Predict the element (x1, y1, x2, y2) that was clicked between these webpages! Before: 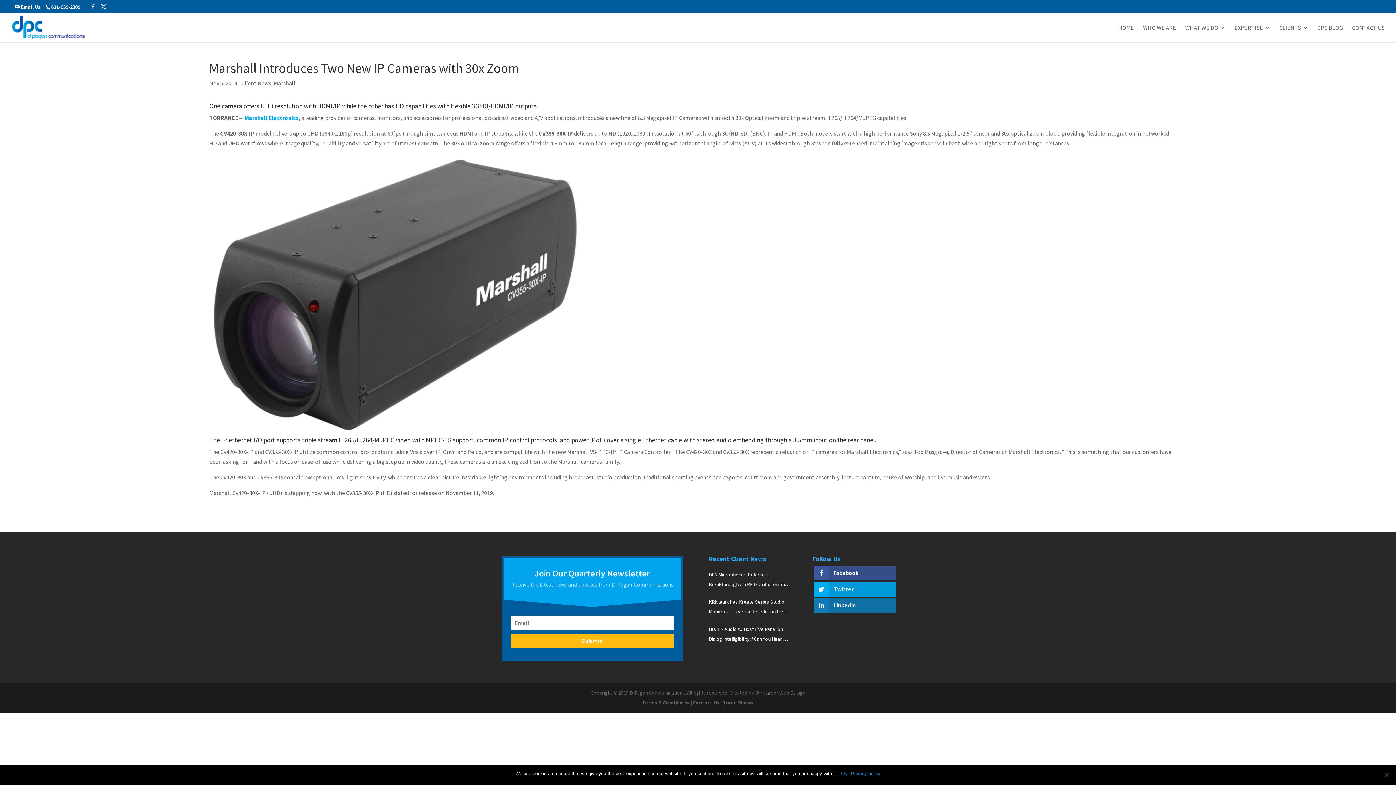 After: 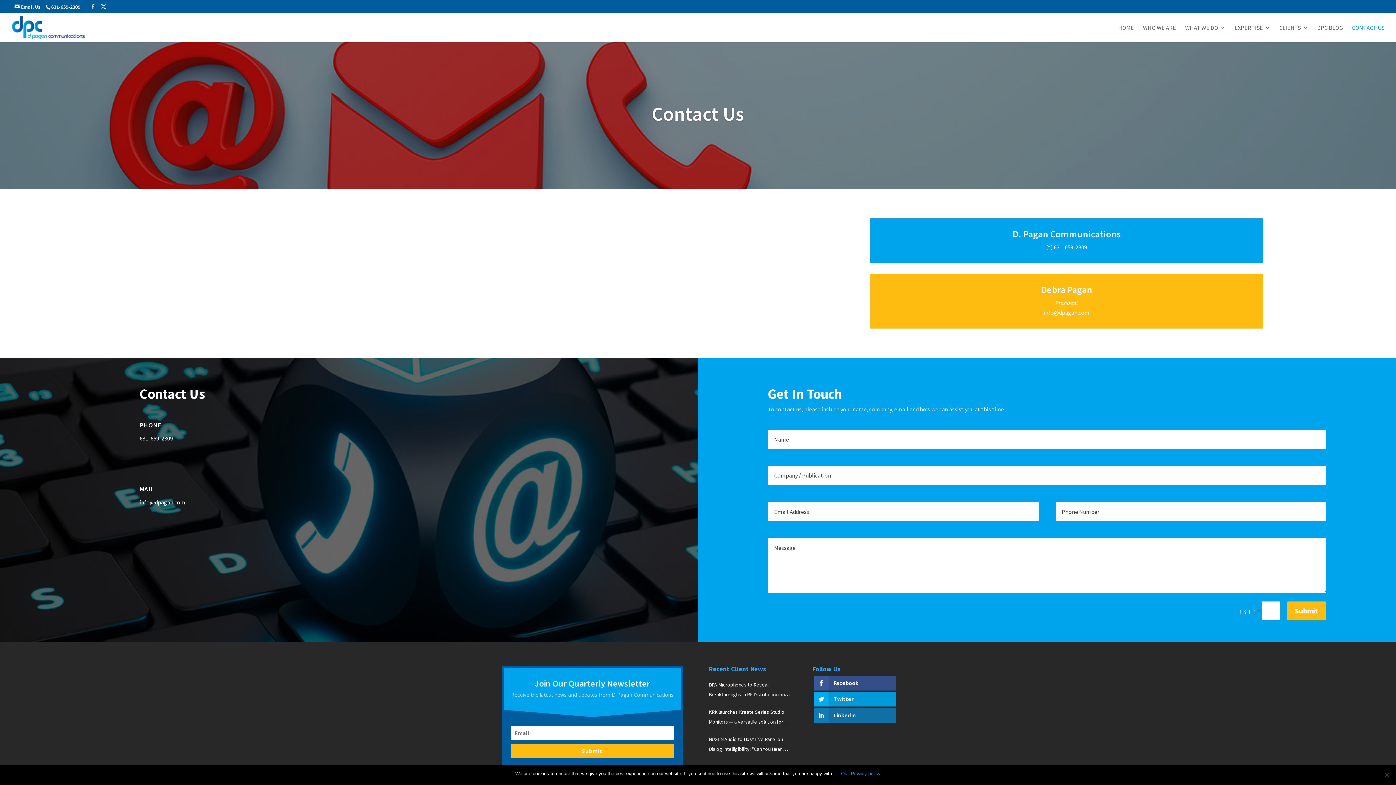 Action: bbox: (693, 699, 719, 706) label: Contact Us